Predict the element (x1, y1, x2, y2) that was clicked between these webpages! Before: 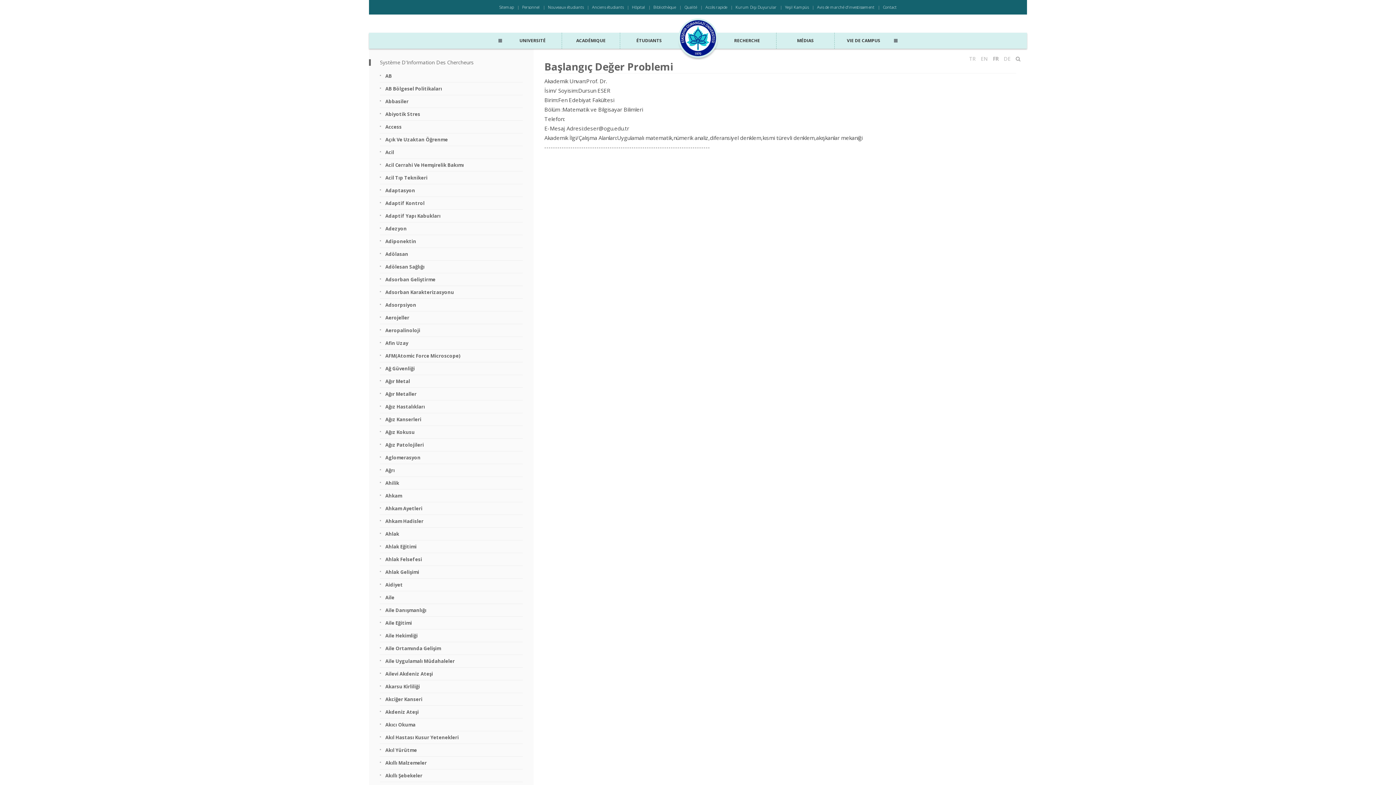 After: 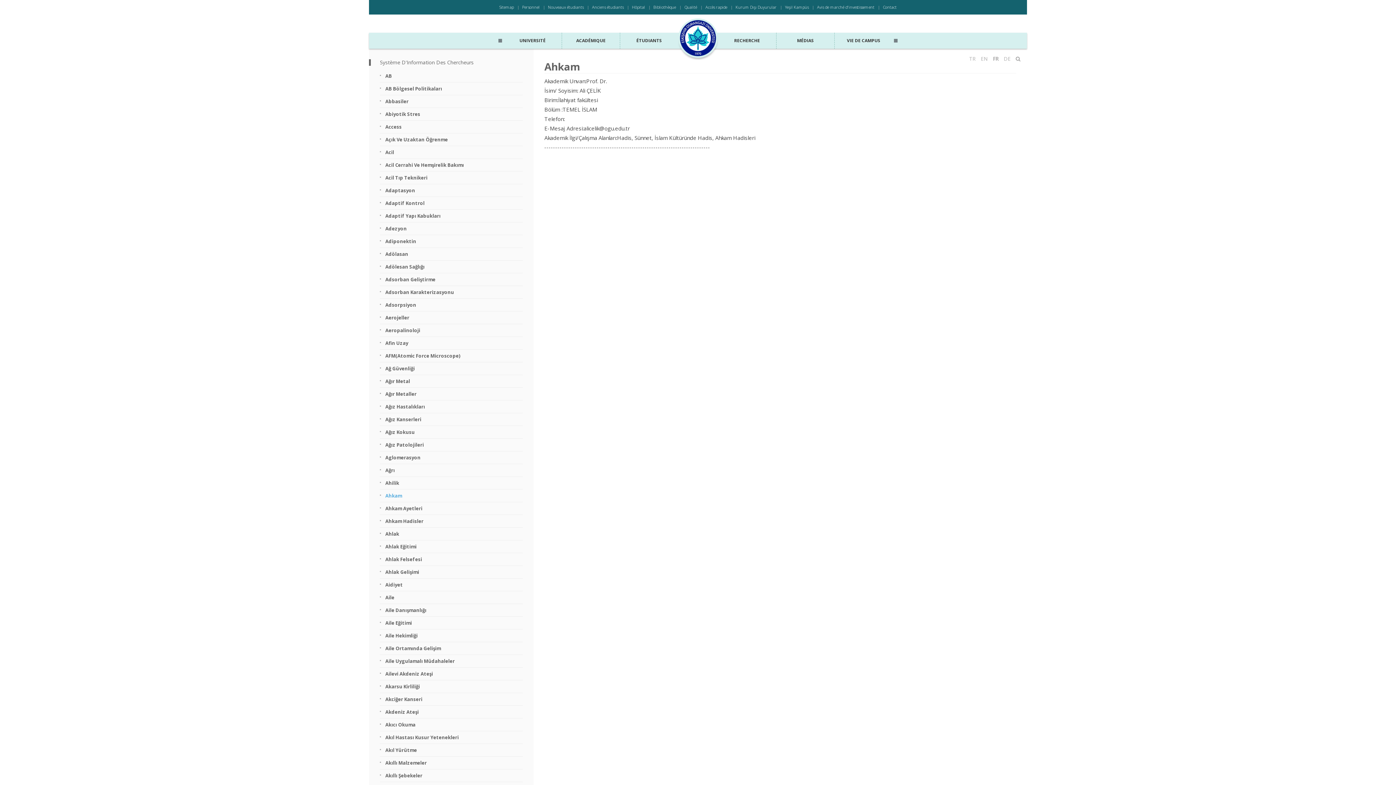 Action: label: Ahkam bbox: (385, 492, 522, 499)